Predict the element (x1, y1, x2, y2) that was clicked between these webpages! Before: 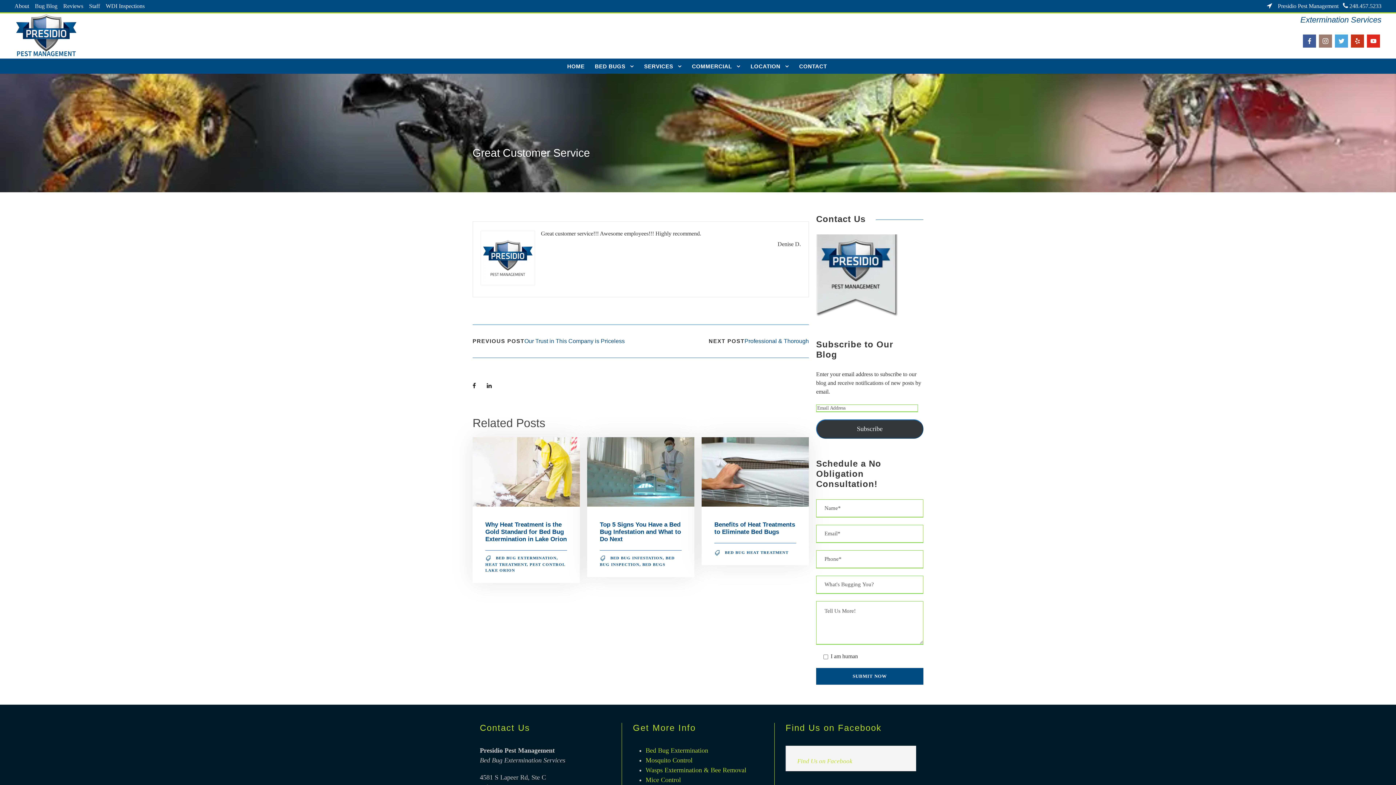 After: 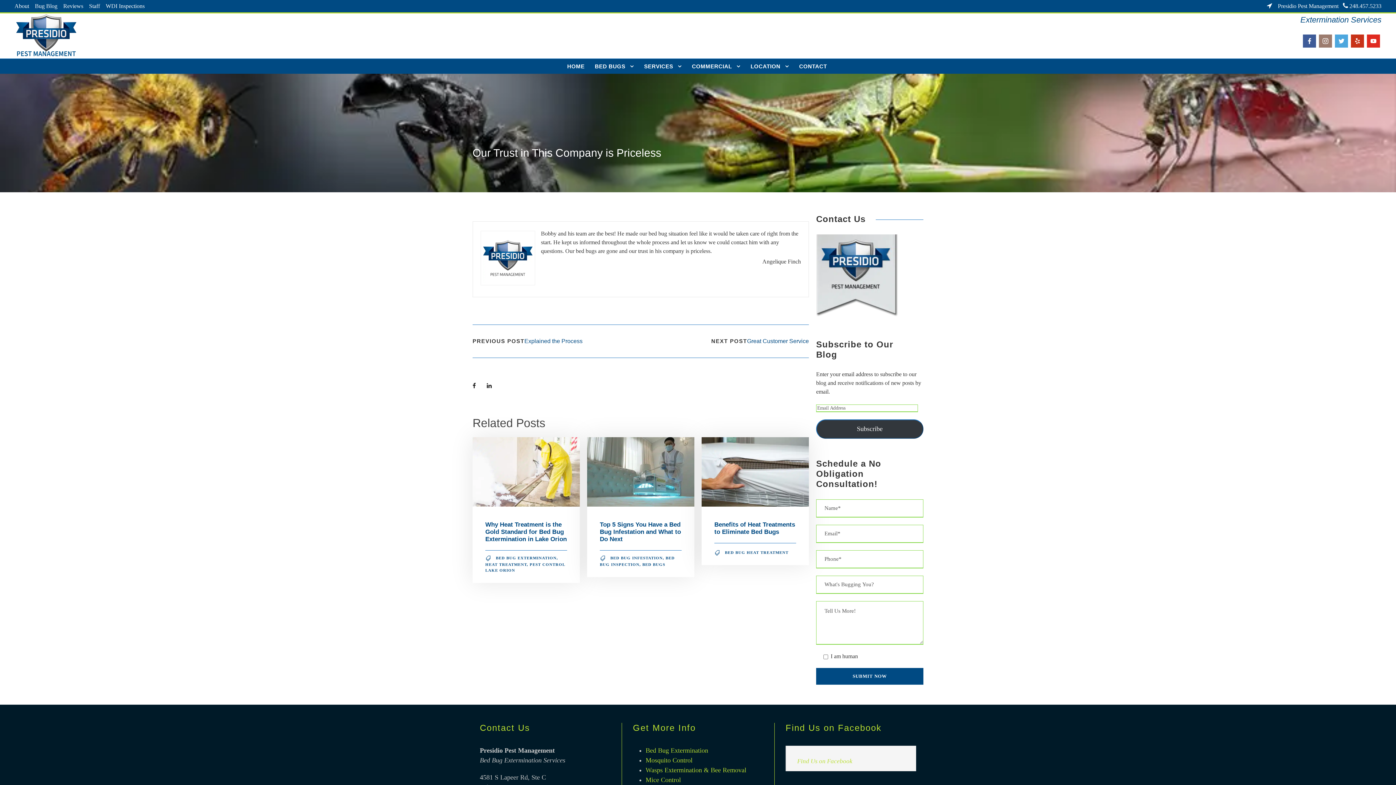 Action: bbox: (524, 338, 624, 344) label: Our Trust in This Company is Priceless